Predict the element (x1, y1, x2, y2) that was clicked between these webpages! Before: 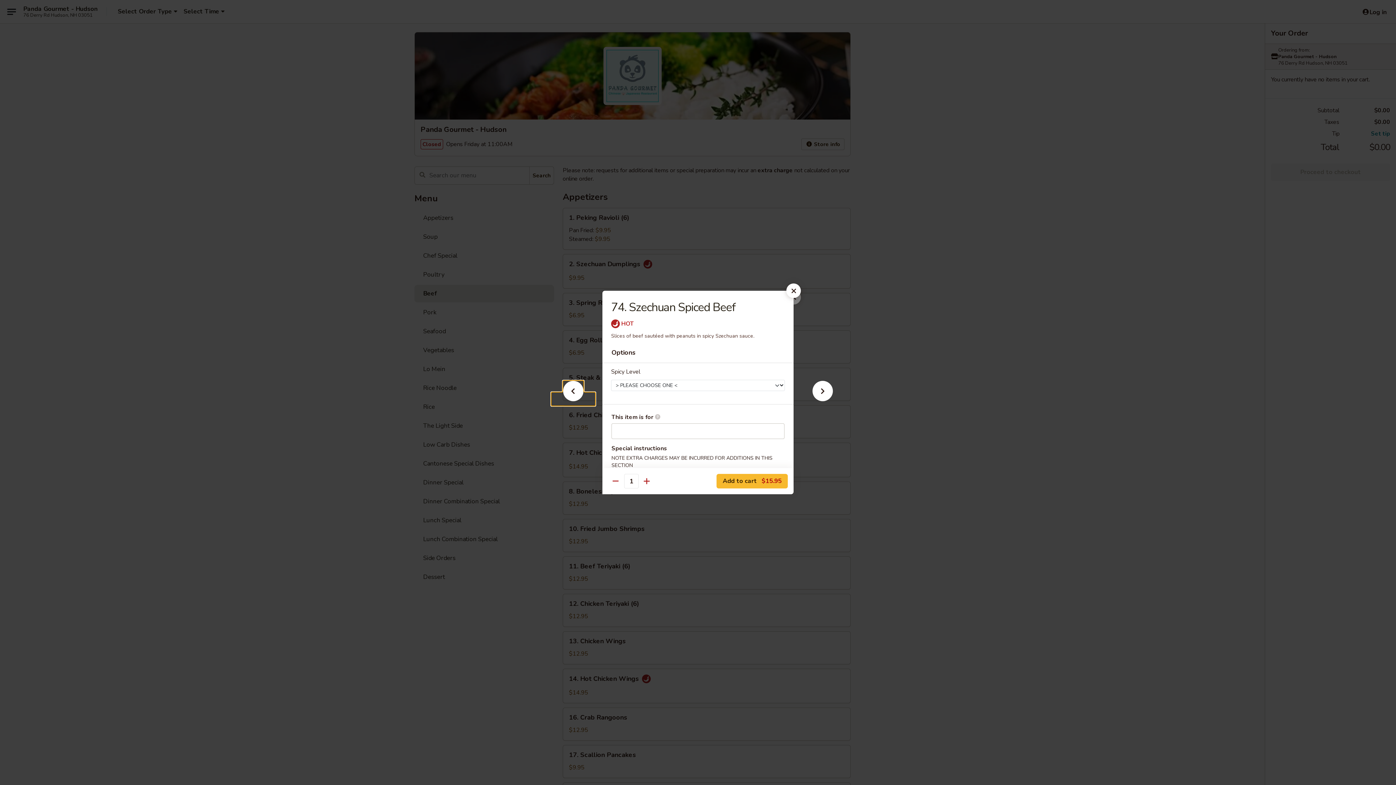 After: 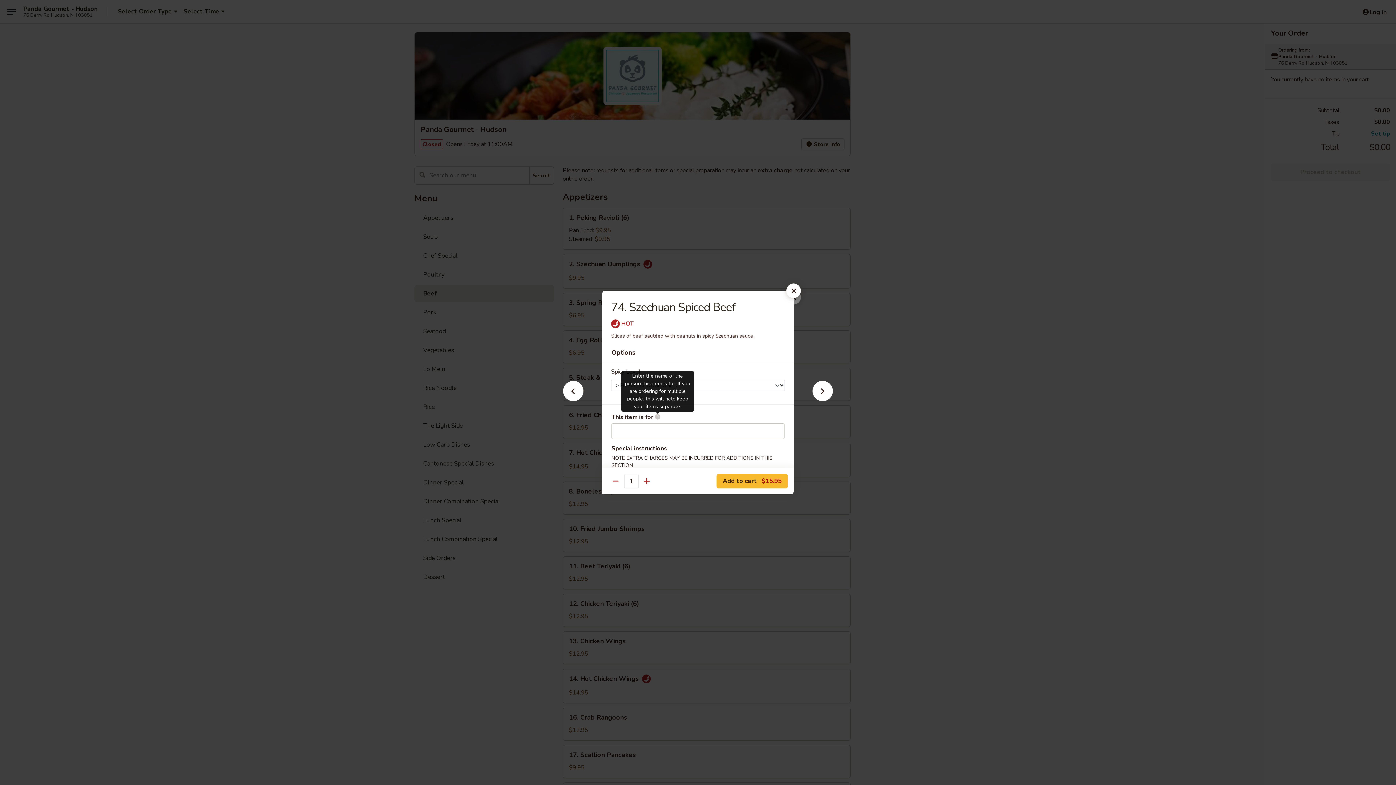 Action: label: Enter the name of the person this item is for. If you are ordering for multiple people, this will help keep your items separate. bbox: (654, 414, 660, 420)